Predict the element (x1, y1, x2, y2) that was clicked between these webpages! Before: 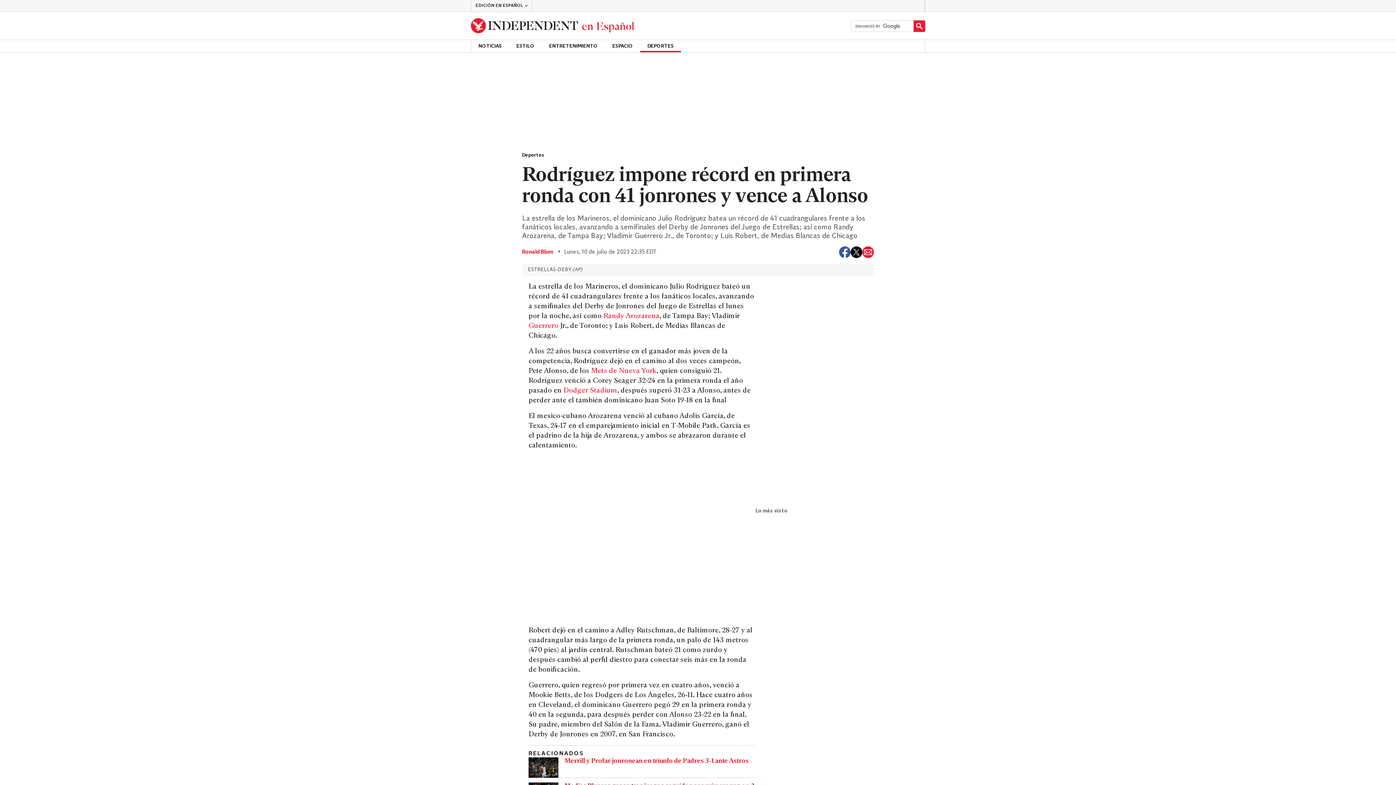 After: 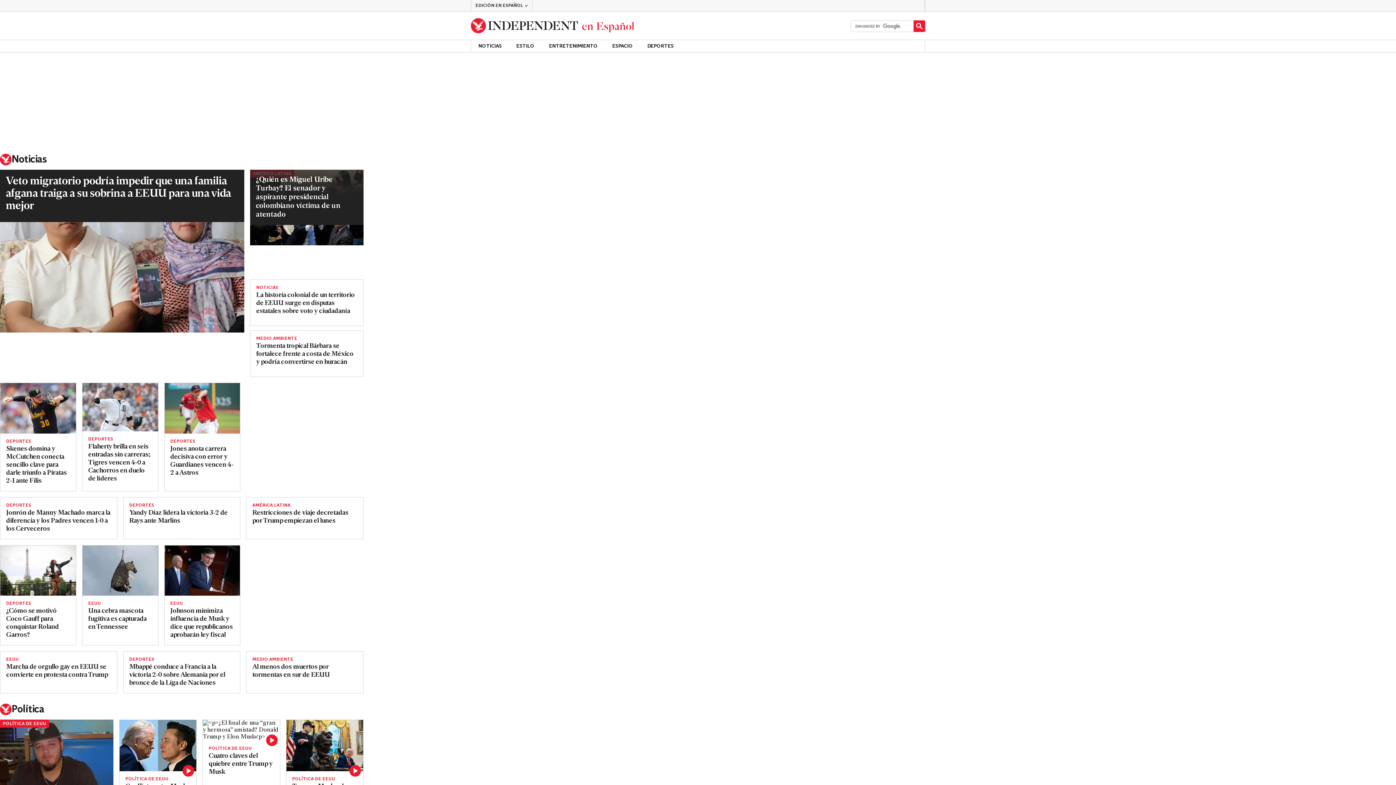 Action: label: Back to homepage bbox: (470, 12, 634, 39)